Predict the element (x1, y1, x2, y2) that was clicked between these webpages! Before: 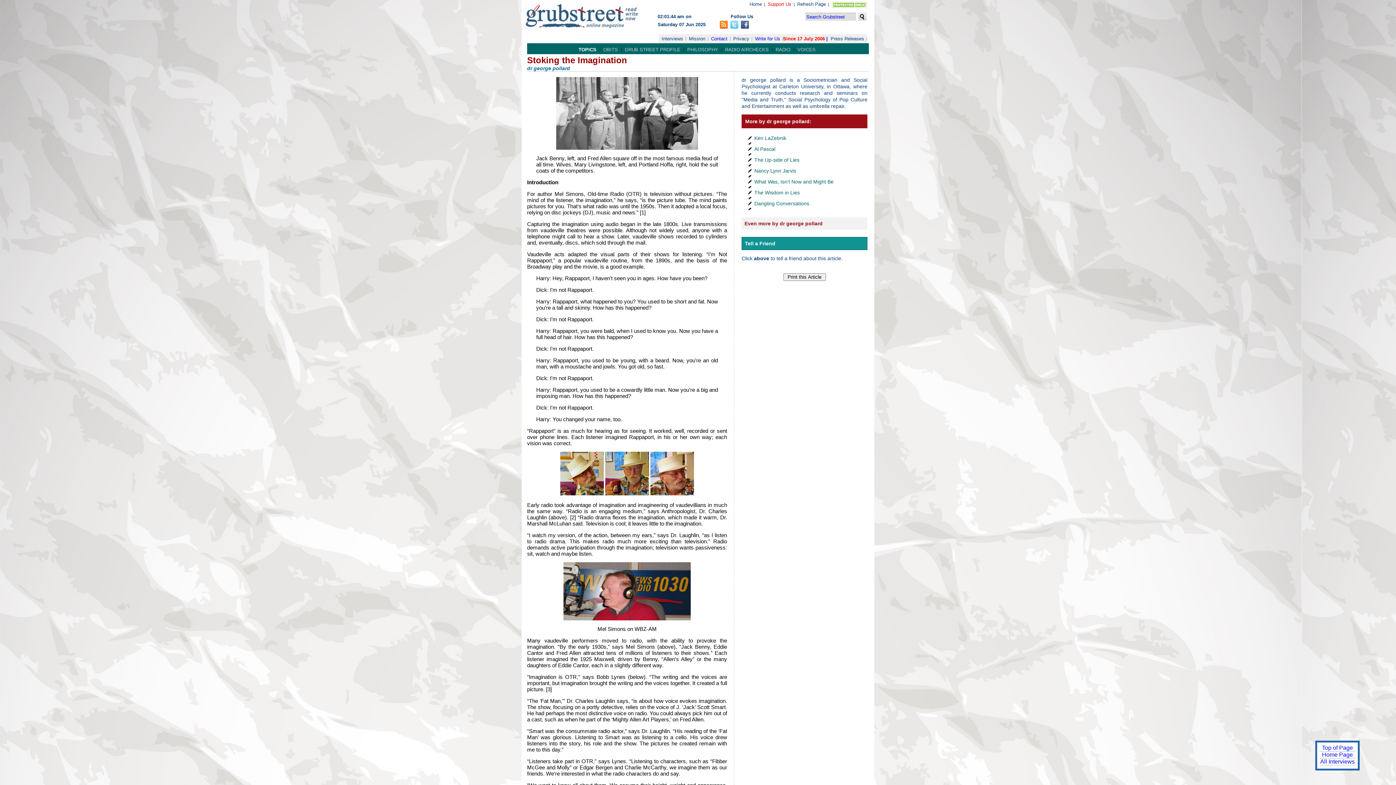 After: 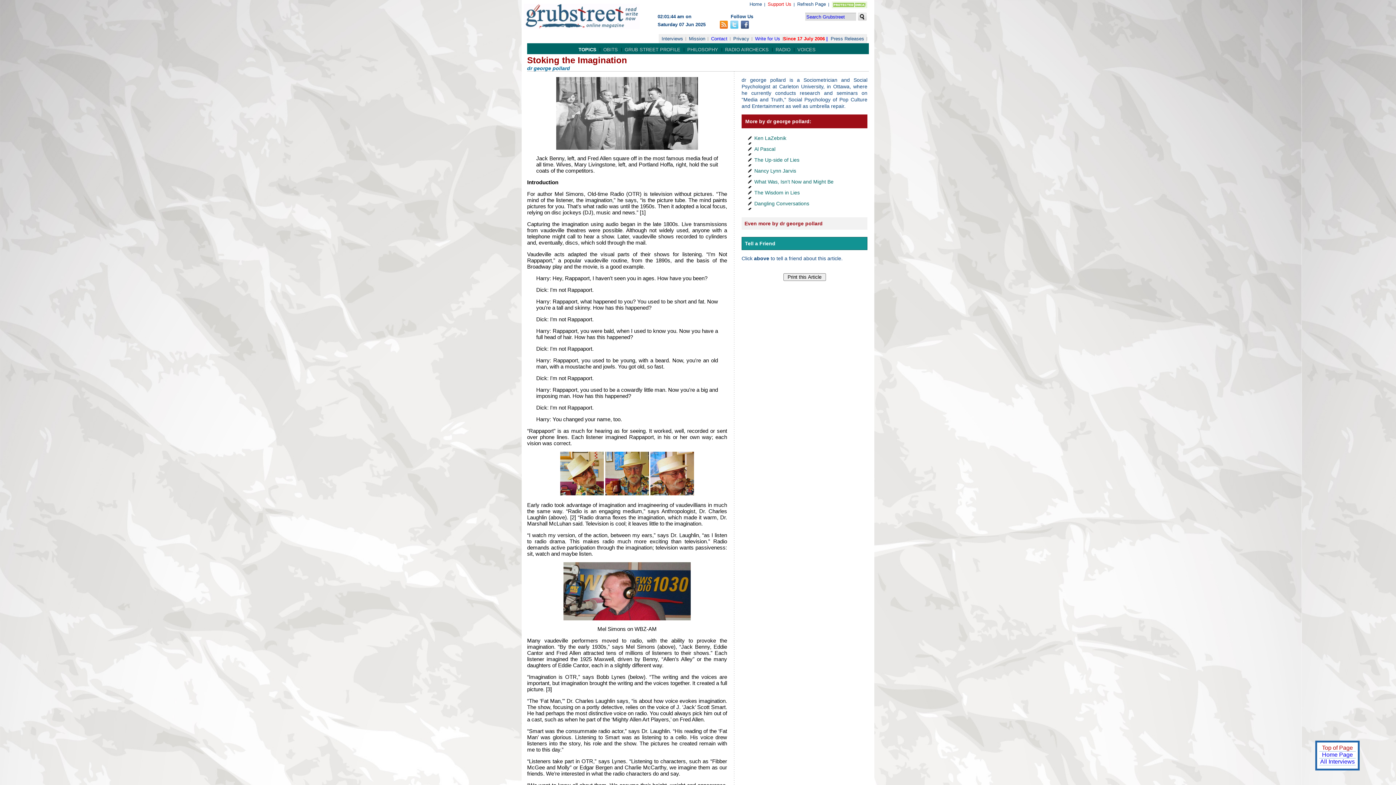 Action: bbox: (1322, 745, 1353, 751) label: Top of Page